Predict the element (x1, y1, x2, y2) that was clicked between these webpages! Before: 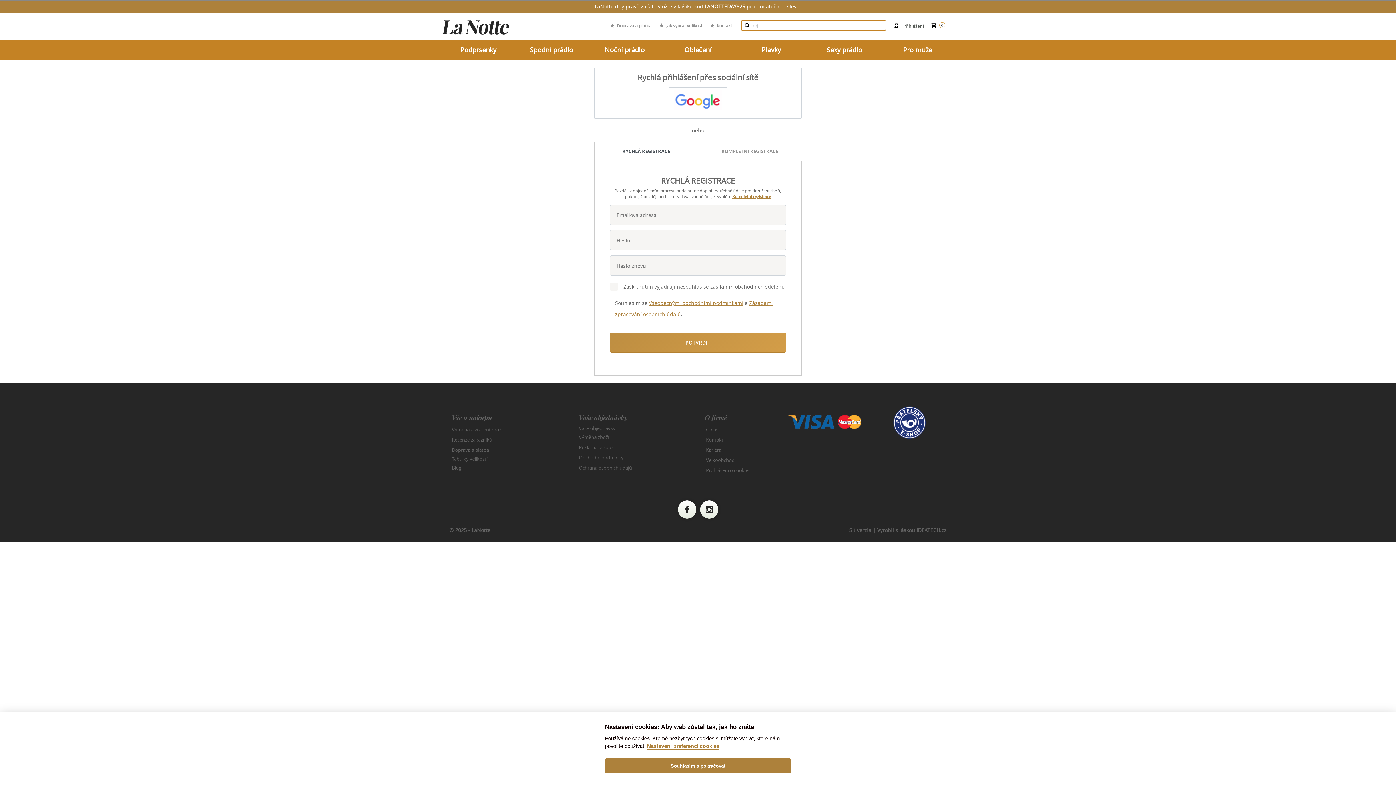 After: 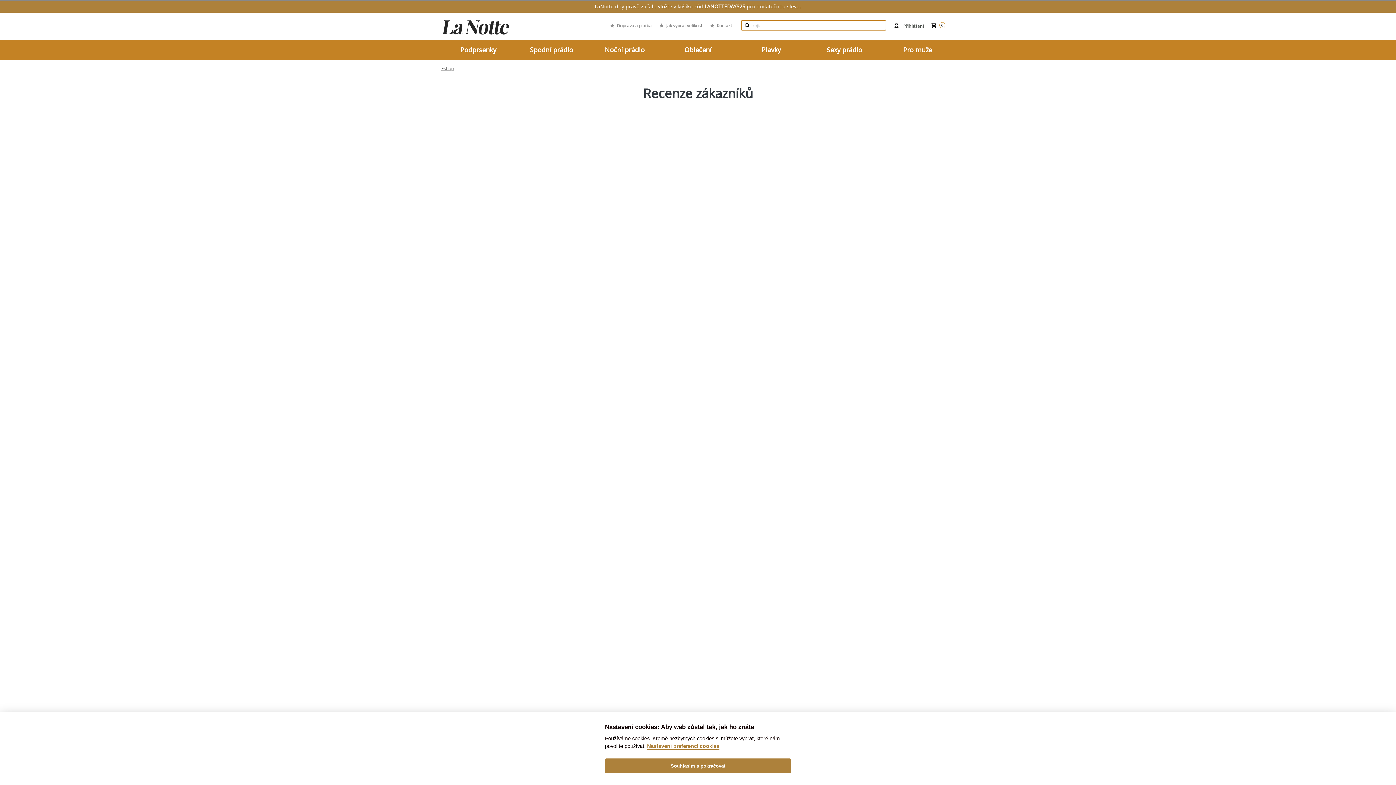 Action: label: Recenze zákazníků bbox: (452, 436, 492, 443)